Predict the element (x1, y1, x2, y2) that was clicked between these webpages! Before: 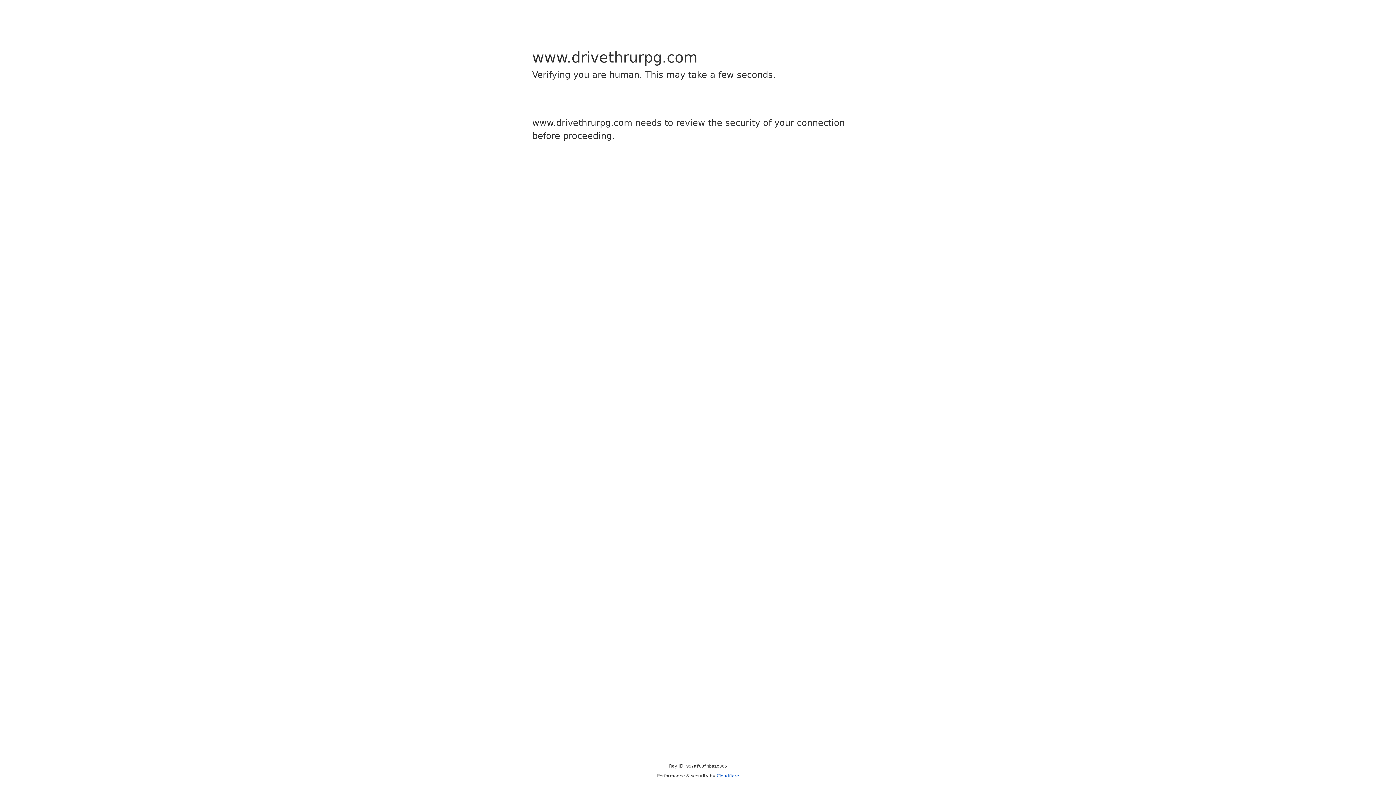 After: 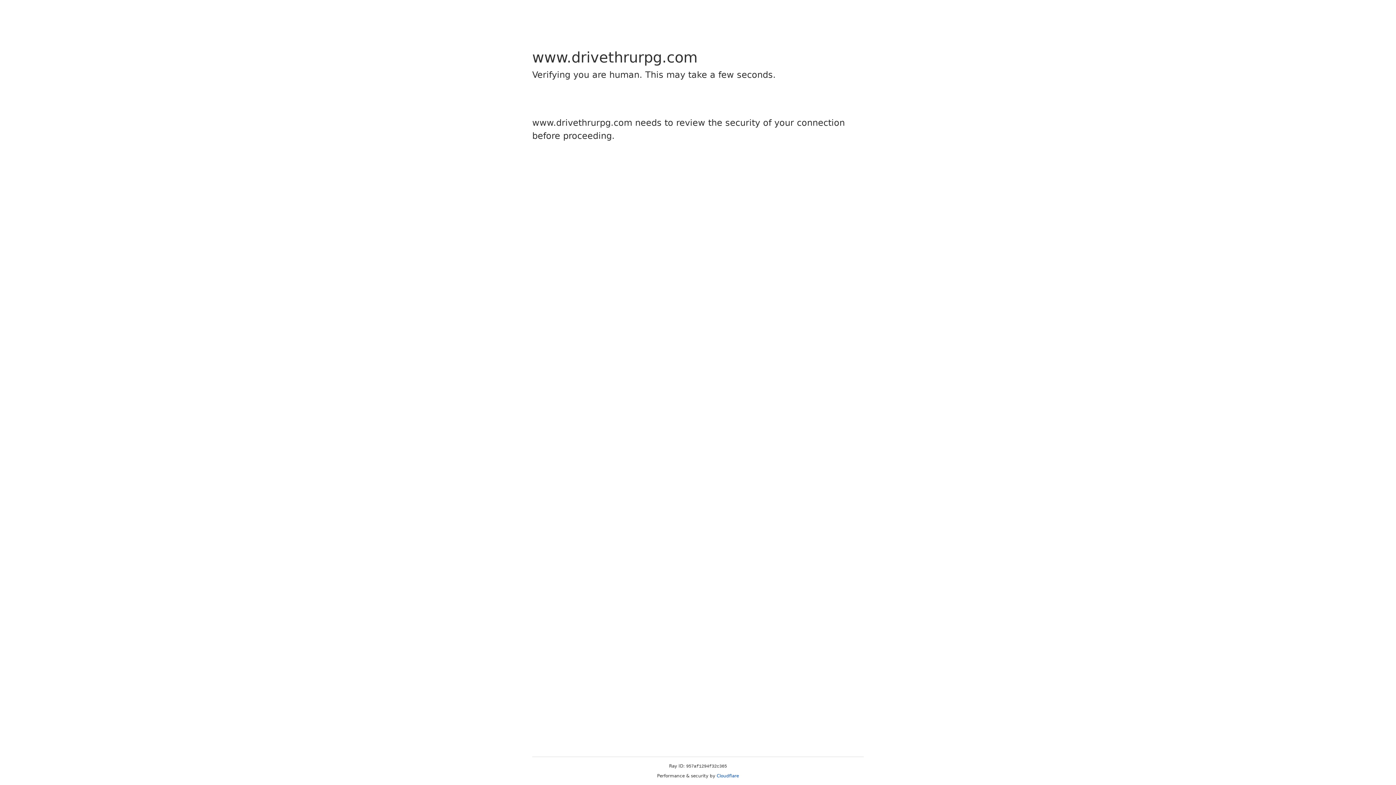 Action: bbox: (716, 773, 739, 778) label: Cloudflare